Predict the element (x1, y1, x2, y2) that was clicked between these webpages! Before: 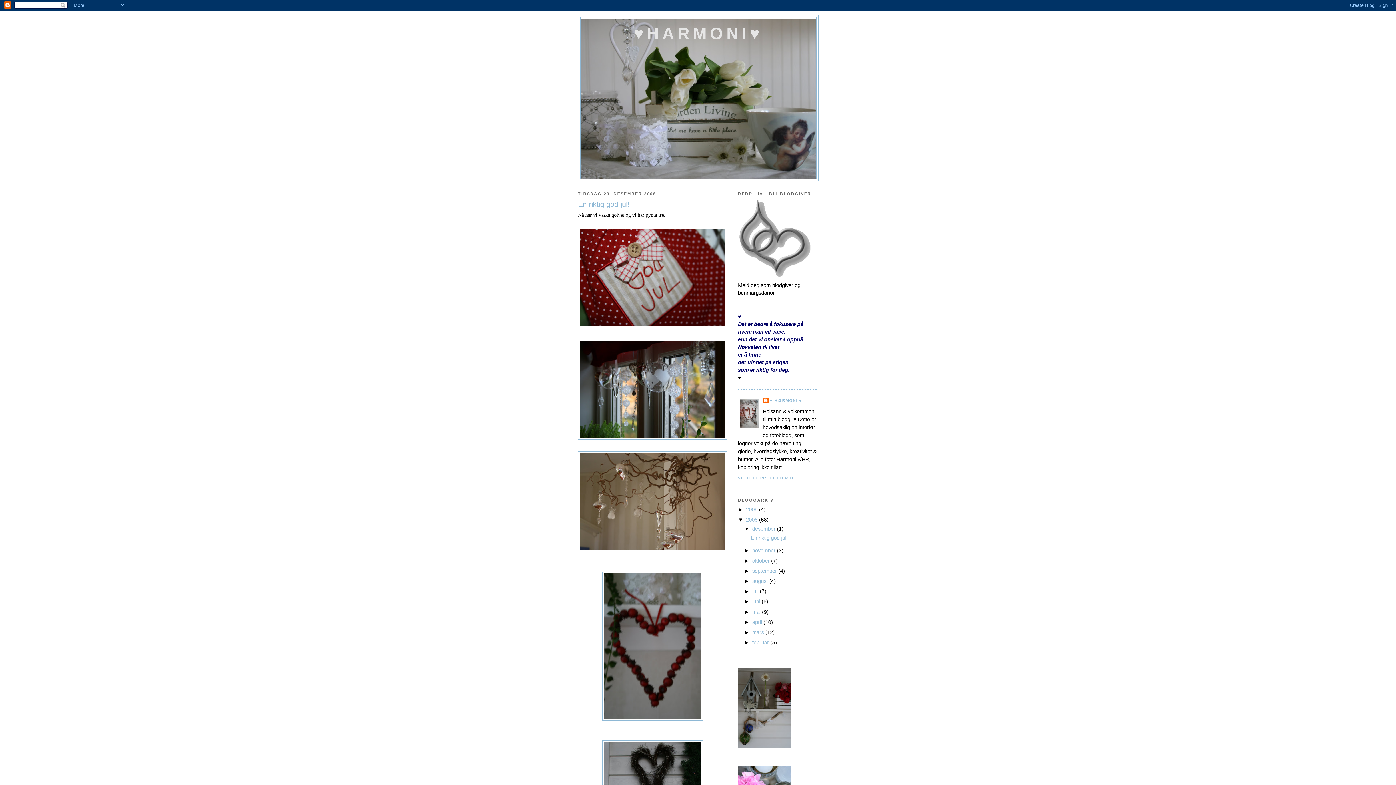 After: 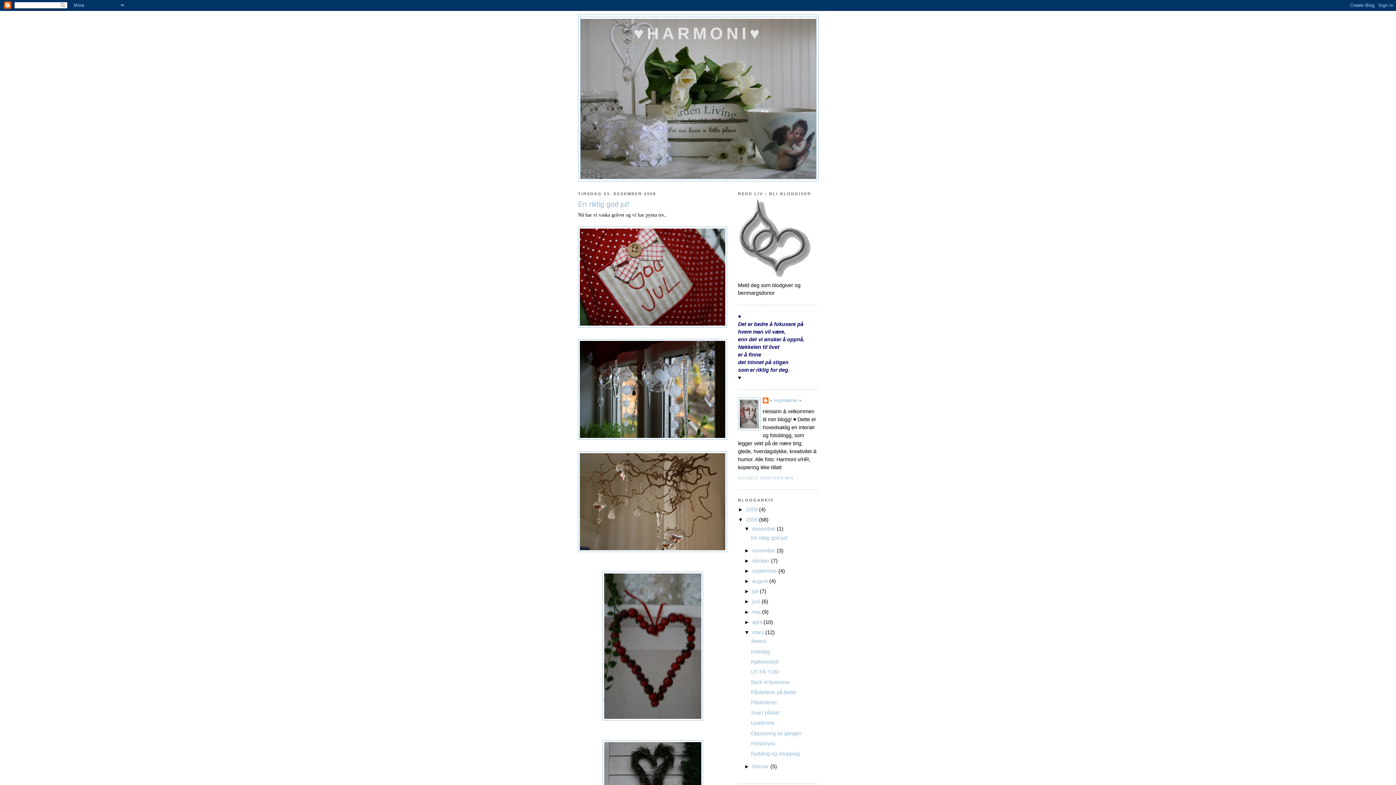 Action: label: ►   bbox: (744, 629, 752, 635)